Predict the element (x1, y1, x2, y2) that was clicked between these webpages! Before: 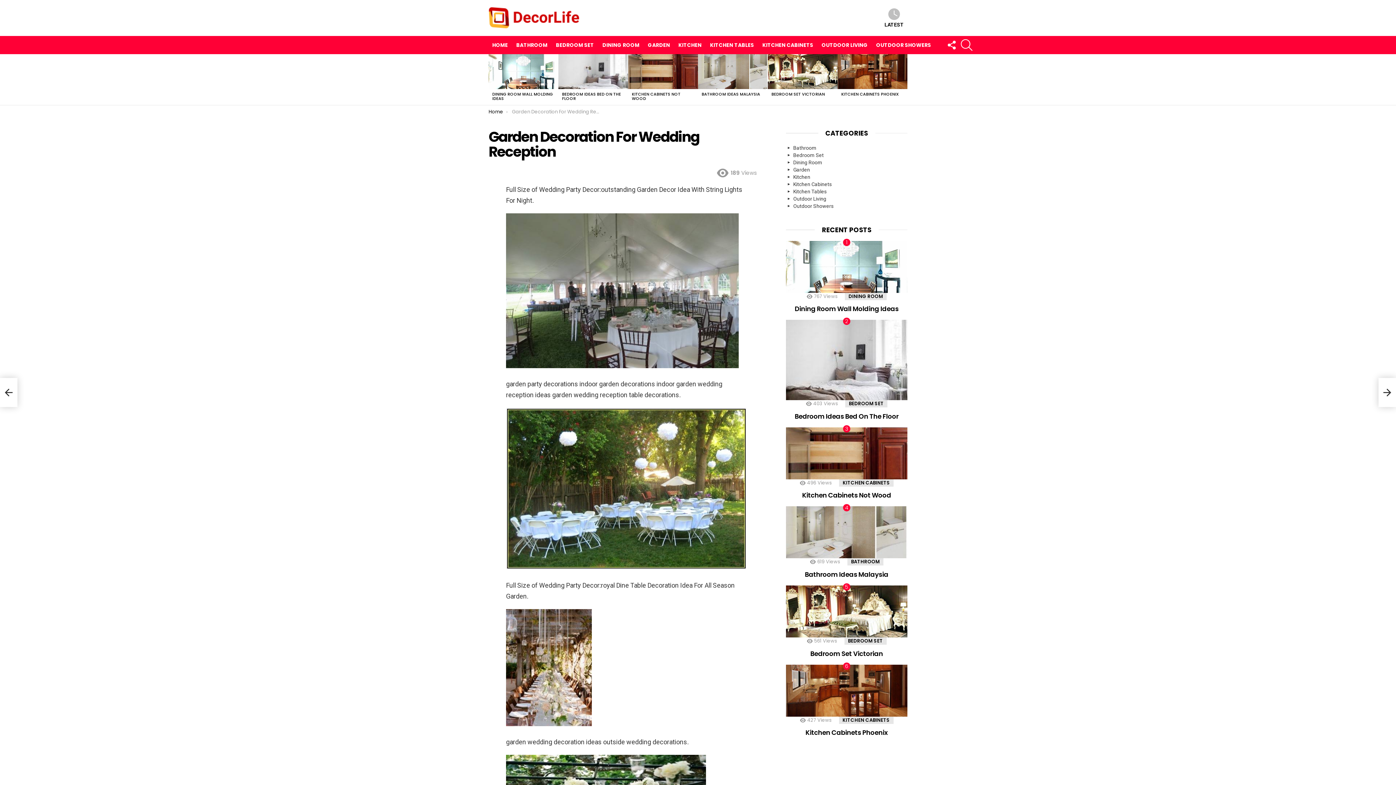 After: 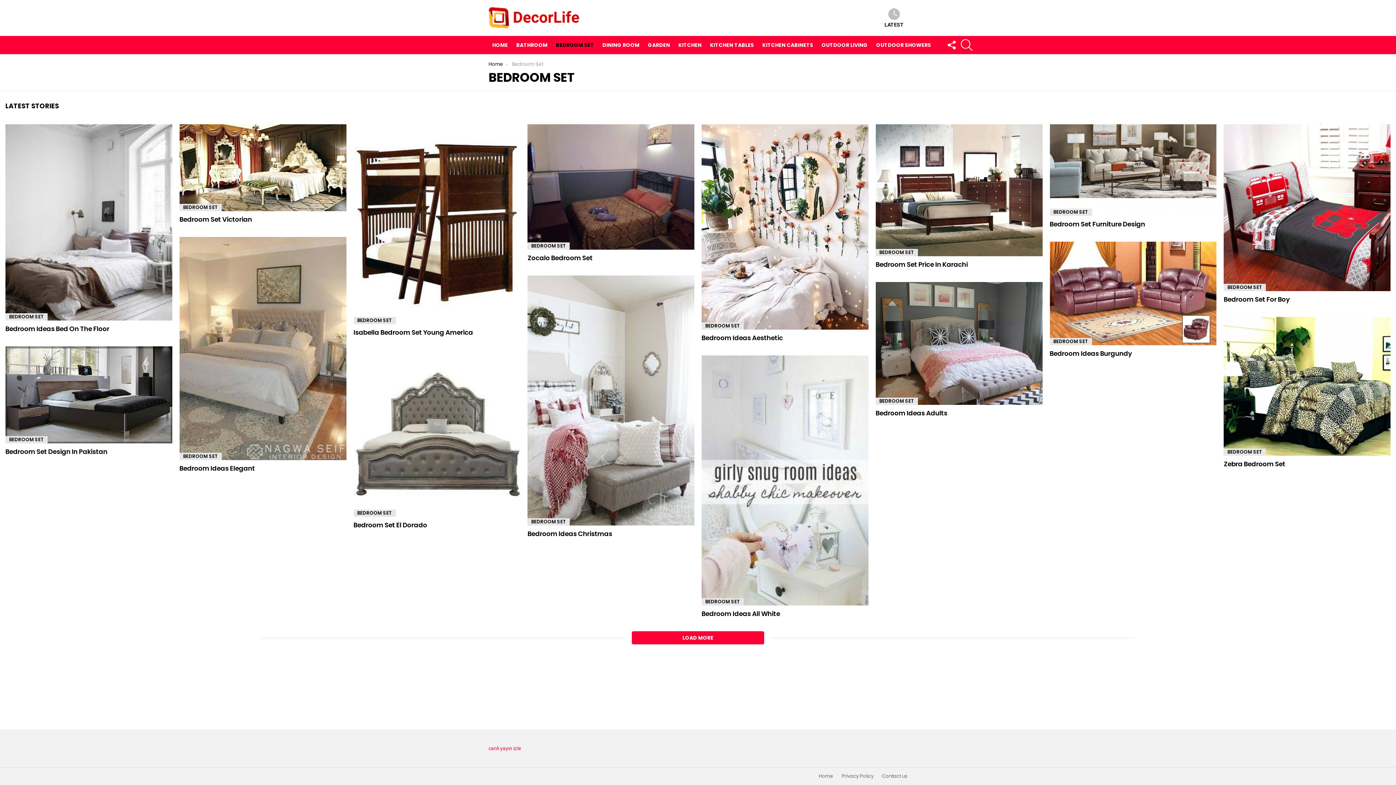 Action: label: BEDROOM SET bbox: (552, 39, 597, 50)